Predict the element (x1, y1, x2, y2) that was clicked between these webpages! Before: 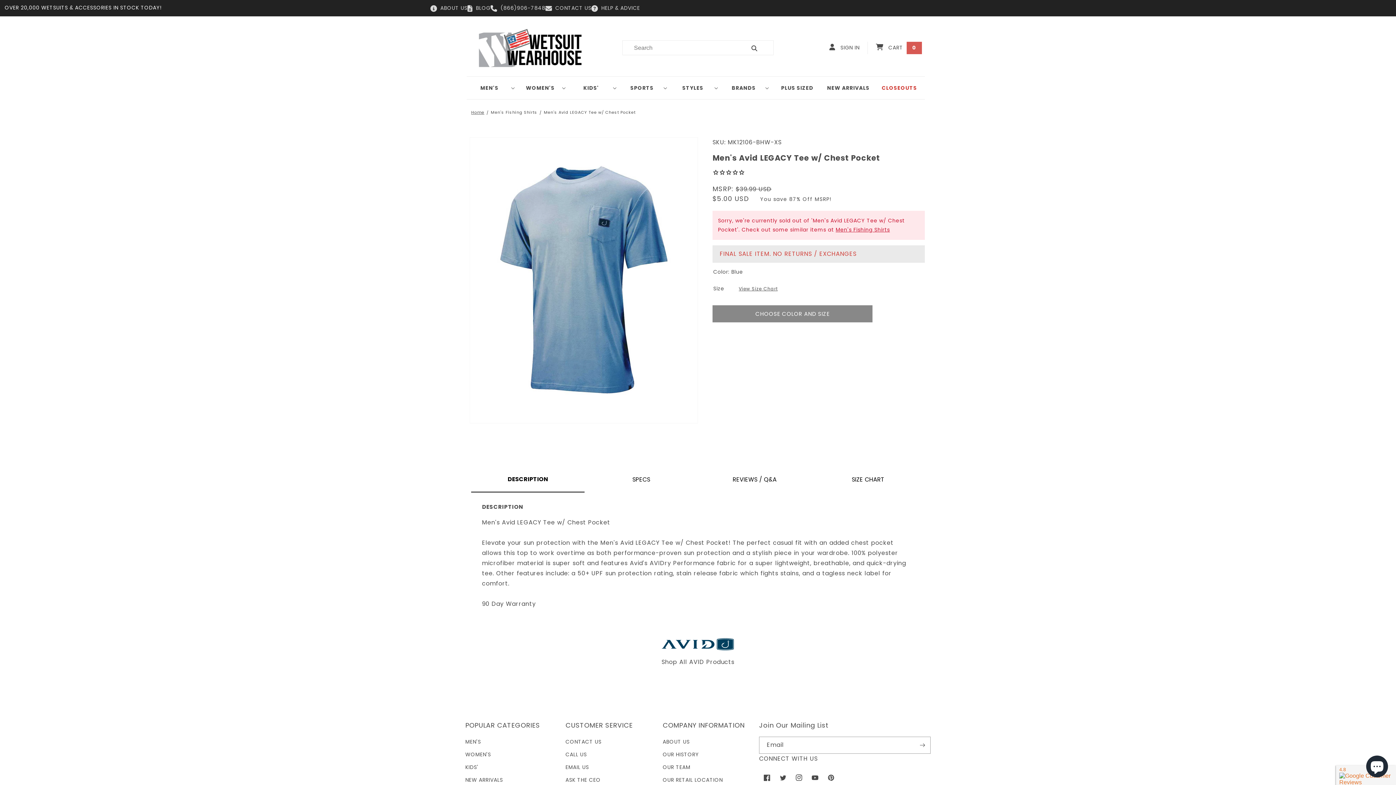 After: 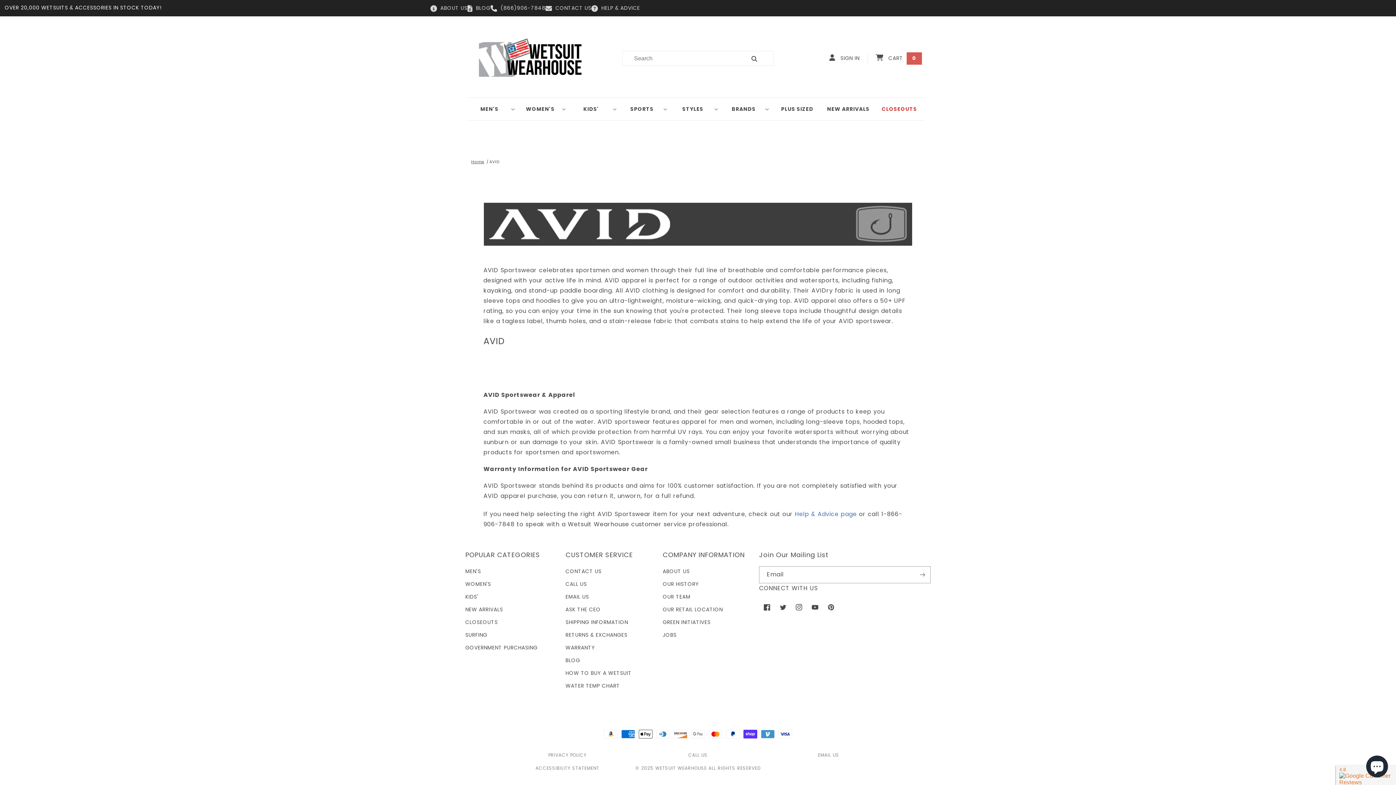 Action: bbox: (661, 658, 734, 666) label: Shop All AVID Products